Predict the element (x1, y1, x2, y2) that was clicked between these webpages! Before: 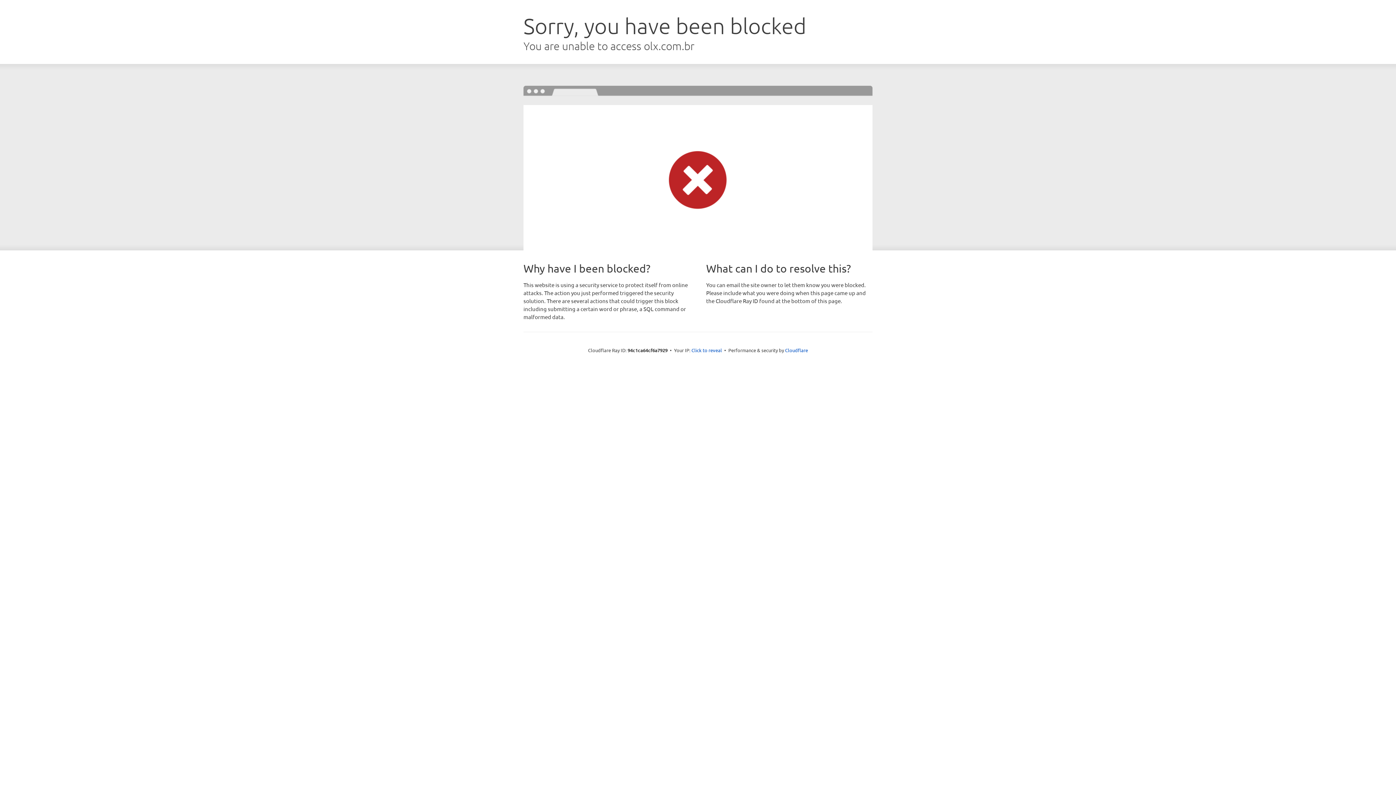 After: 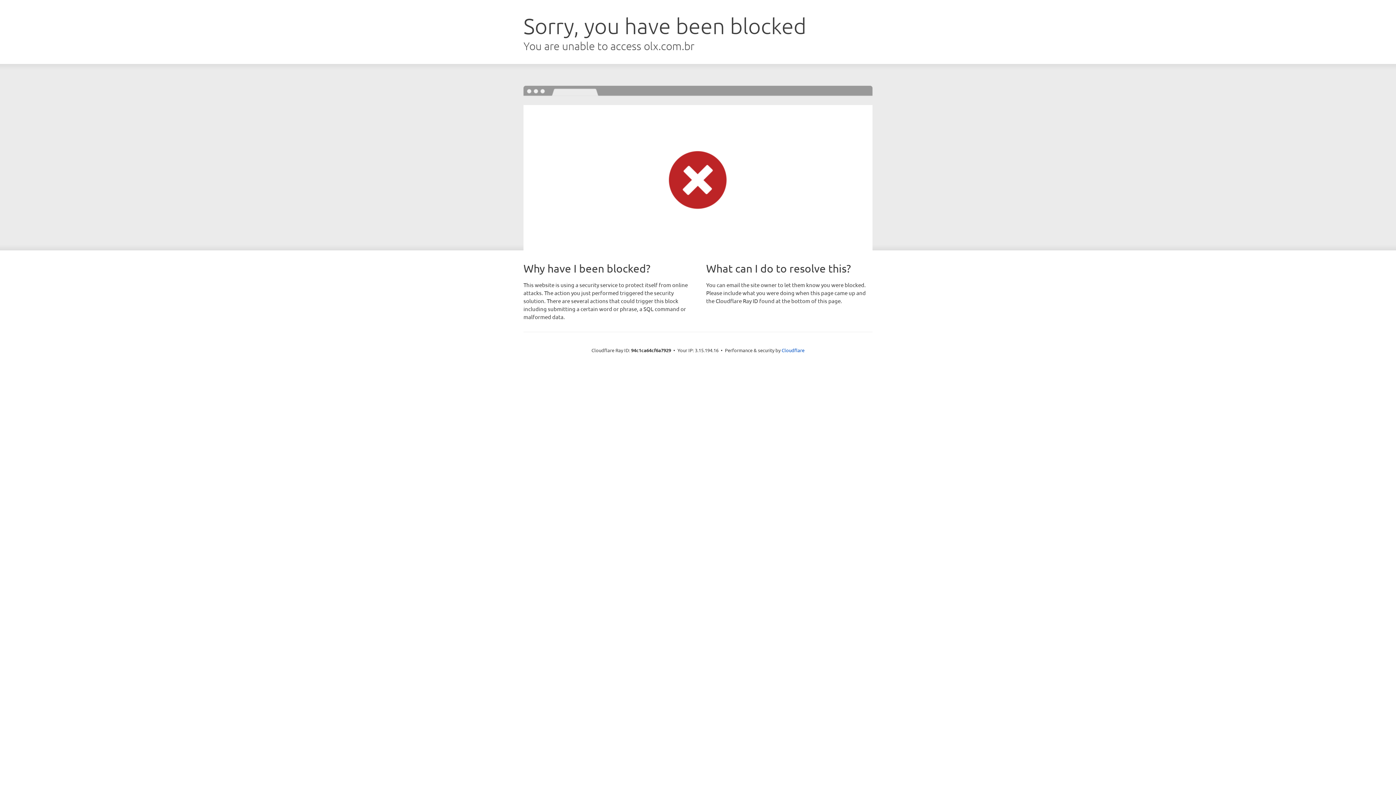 Action: label: Click to reveal bbox: (691, 346, 722, 353)